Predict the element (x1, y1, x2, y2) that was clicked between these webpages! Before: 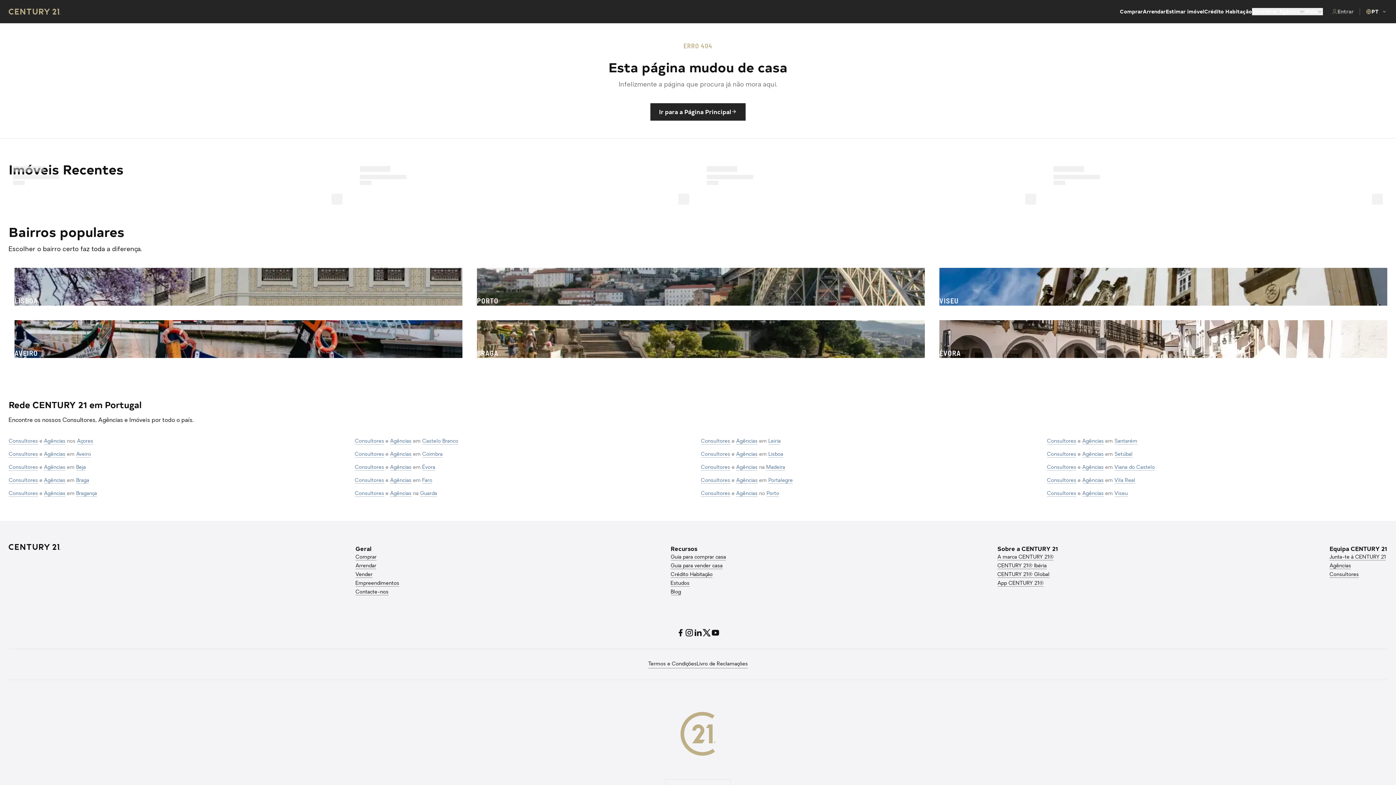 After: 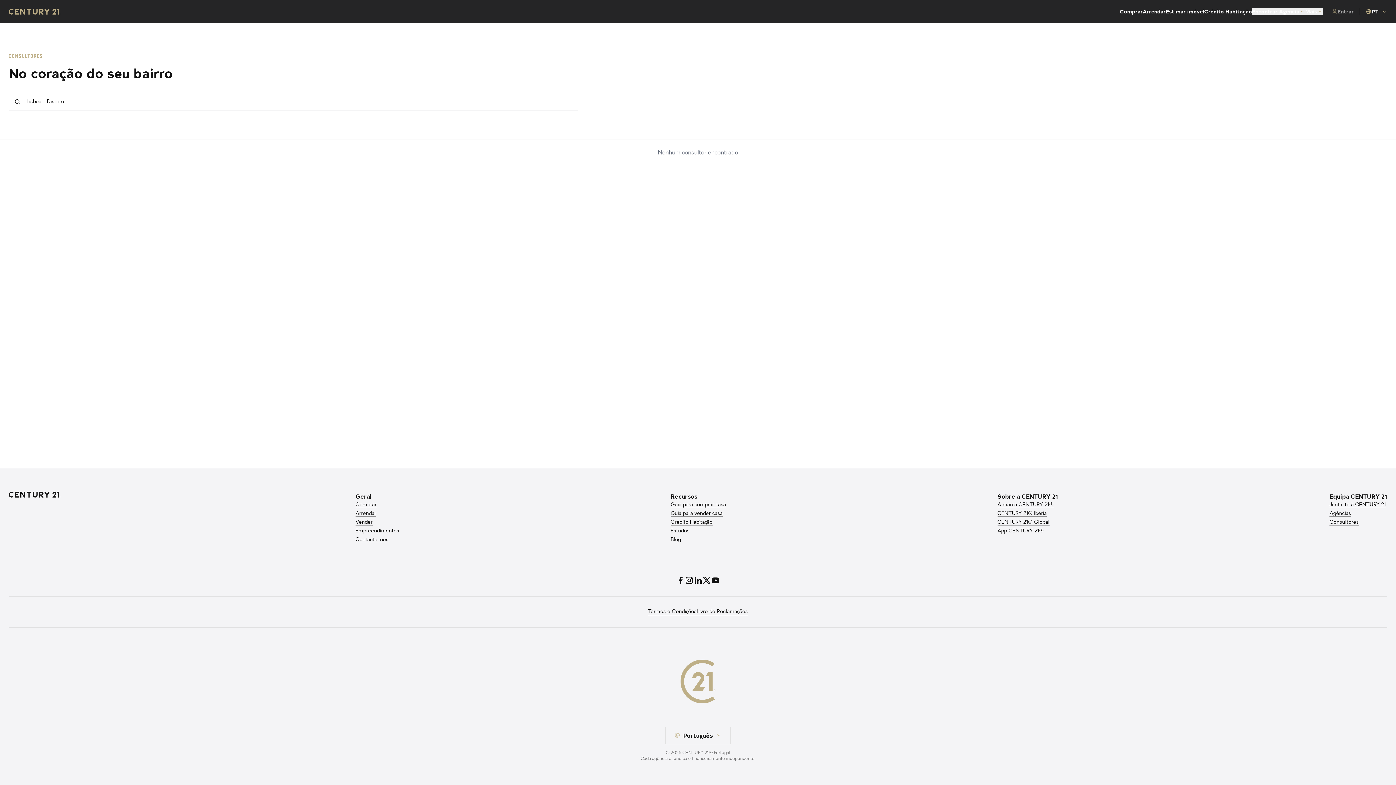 Action: bbox: (701, 452, 730, 457) label: Consultores